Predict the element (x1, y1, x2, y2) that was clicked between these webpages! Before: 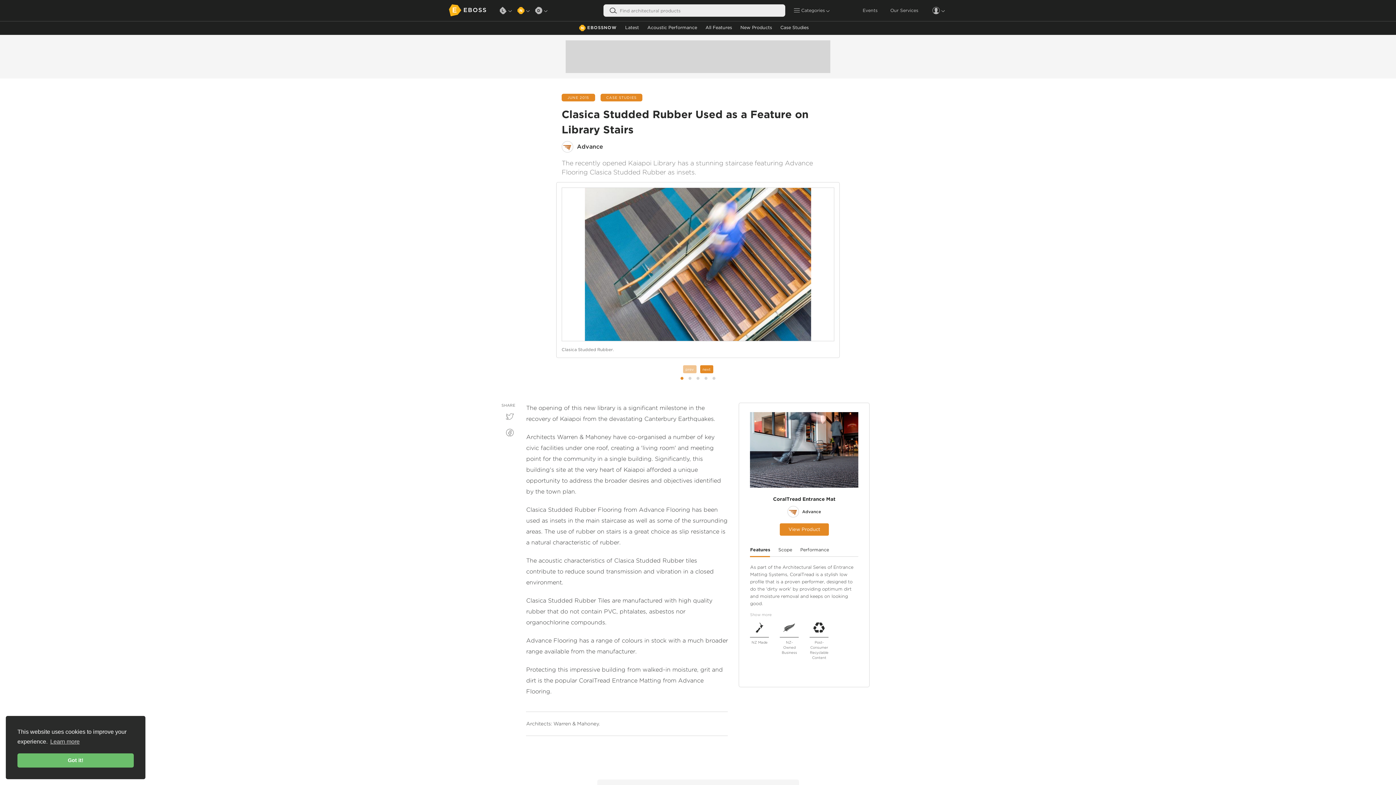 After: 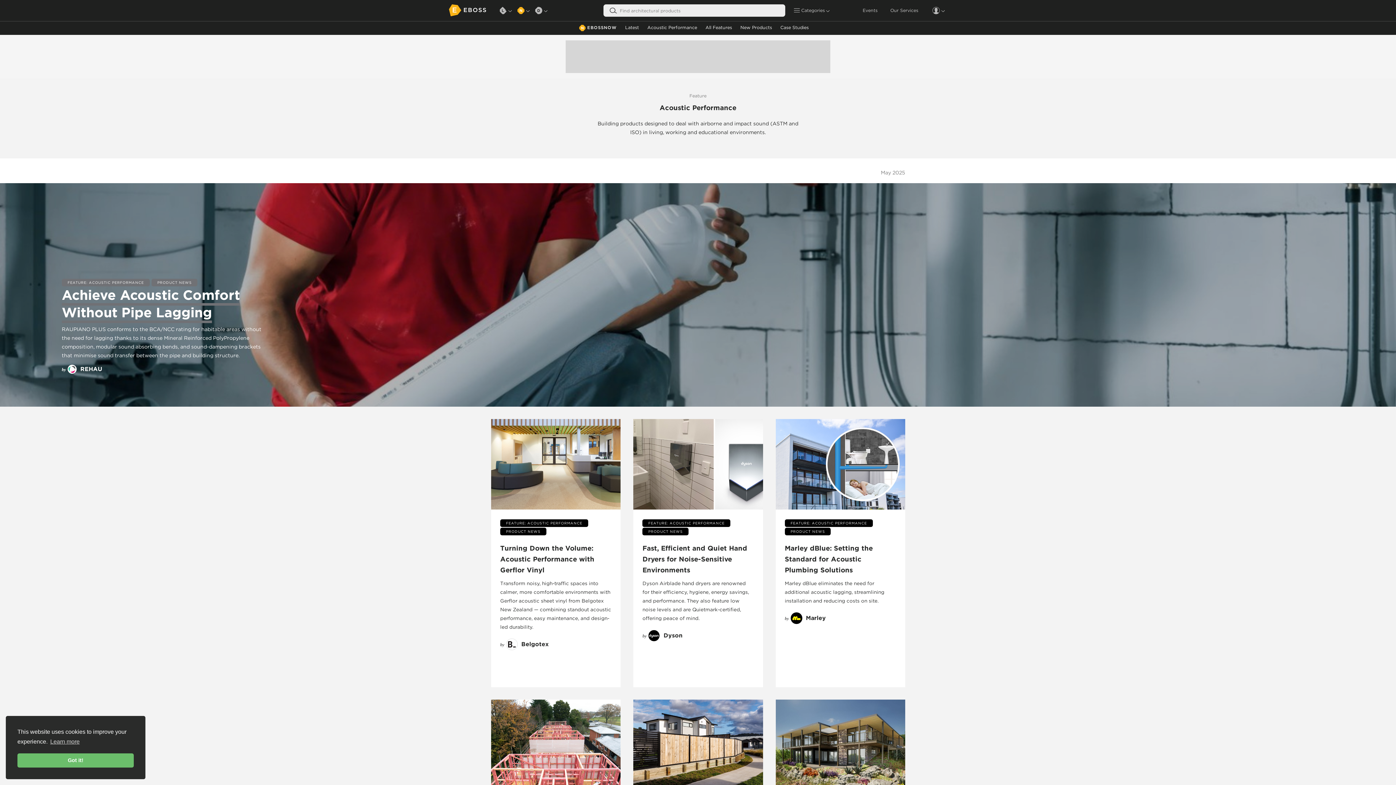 Action: bbox: (647, 24, 697, 30) label: Acoustic Performance